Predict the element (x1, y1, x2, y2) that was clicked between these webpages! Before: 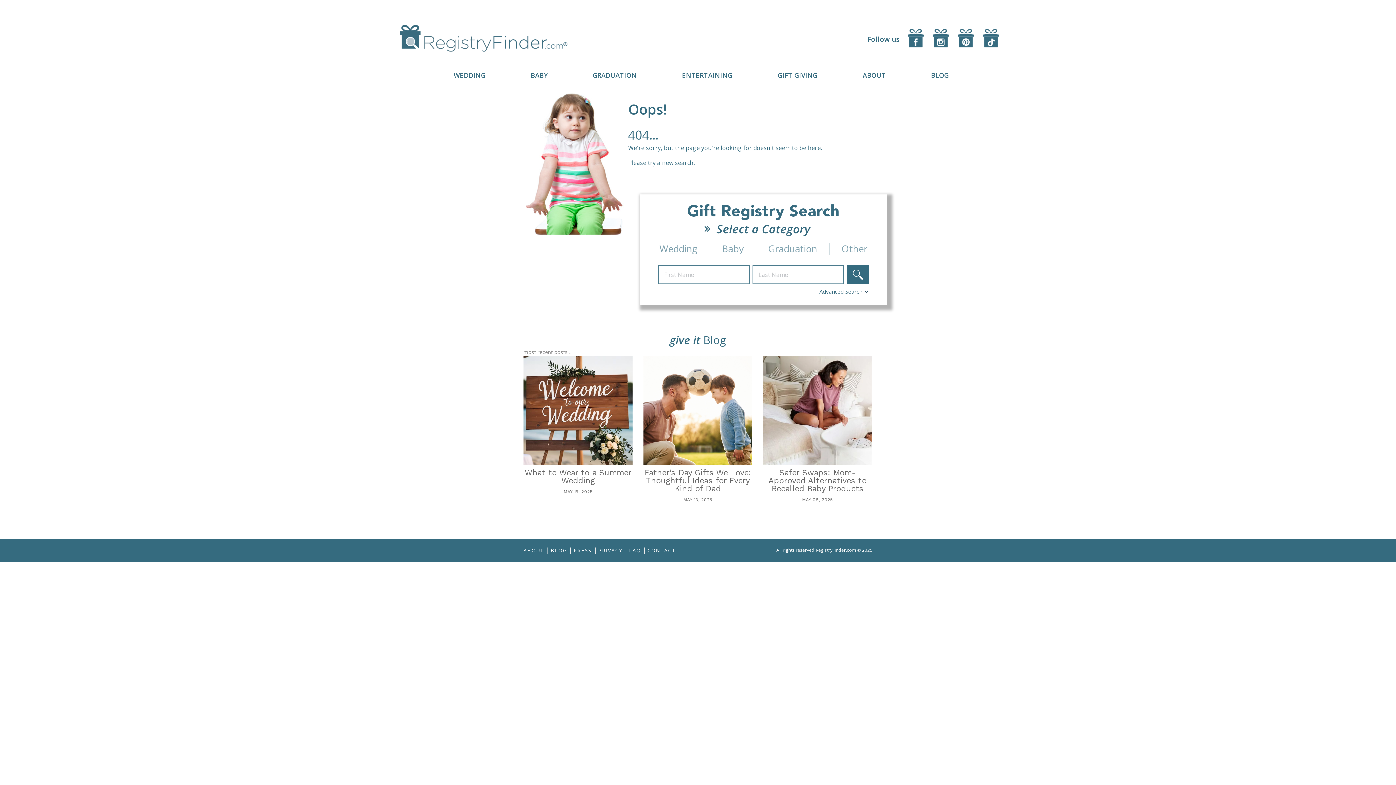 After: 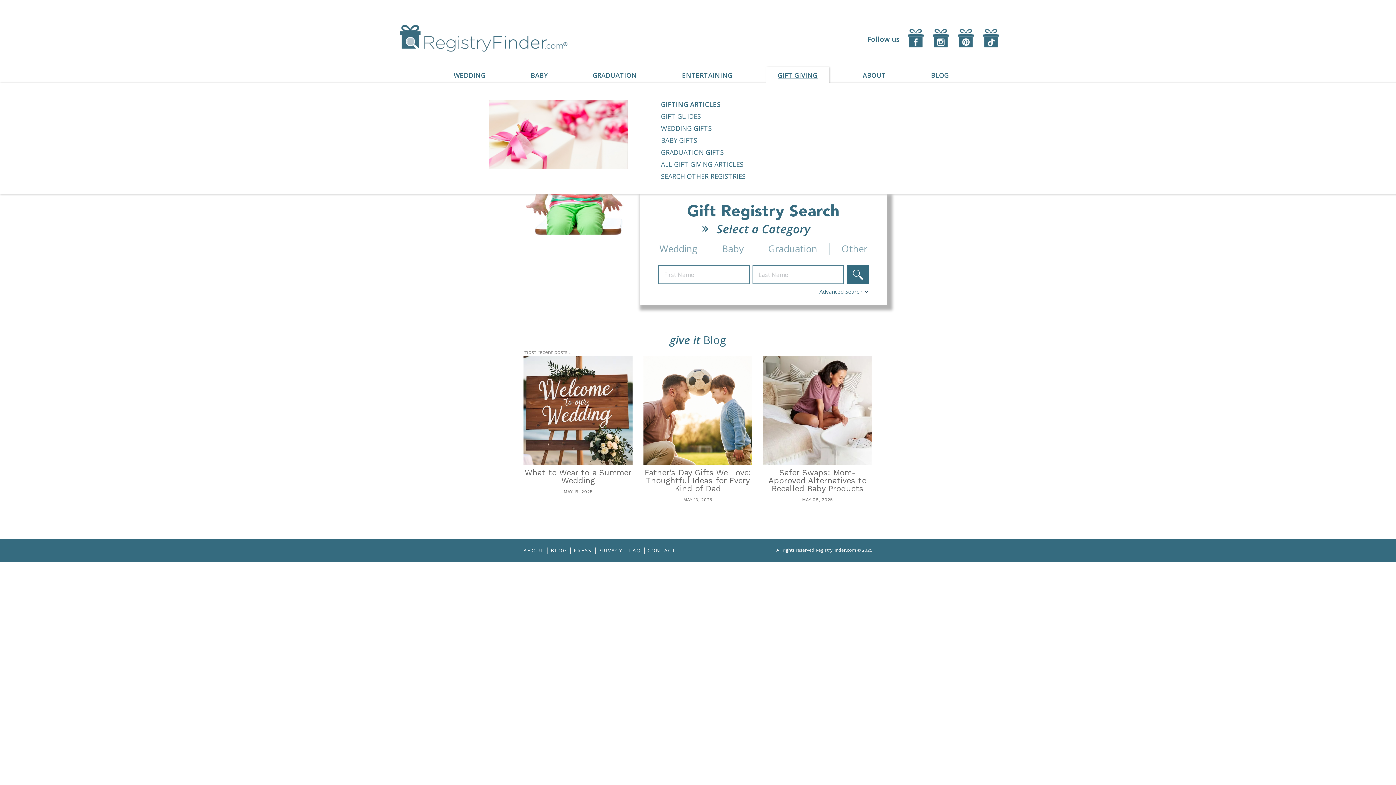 Action: label: GIFT GIVING bbox: (777, 71, 817, 79)